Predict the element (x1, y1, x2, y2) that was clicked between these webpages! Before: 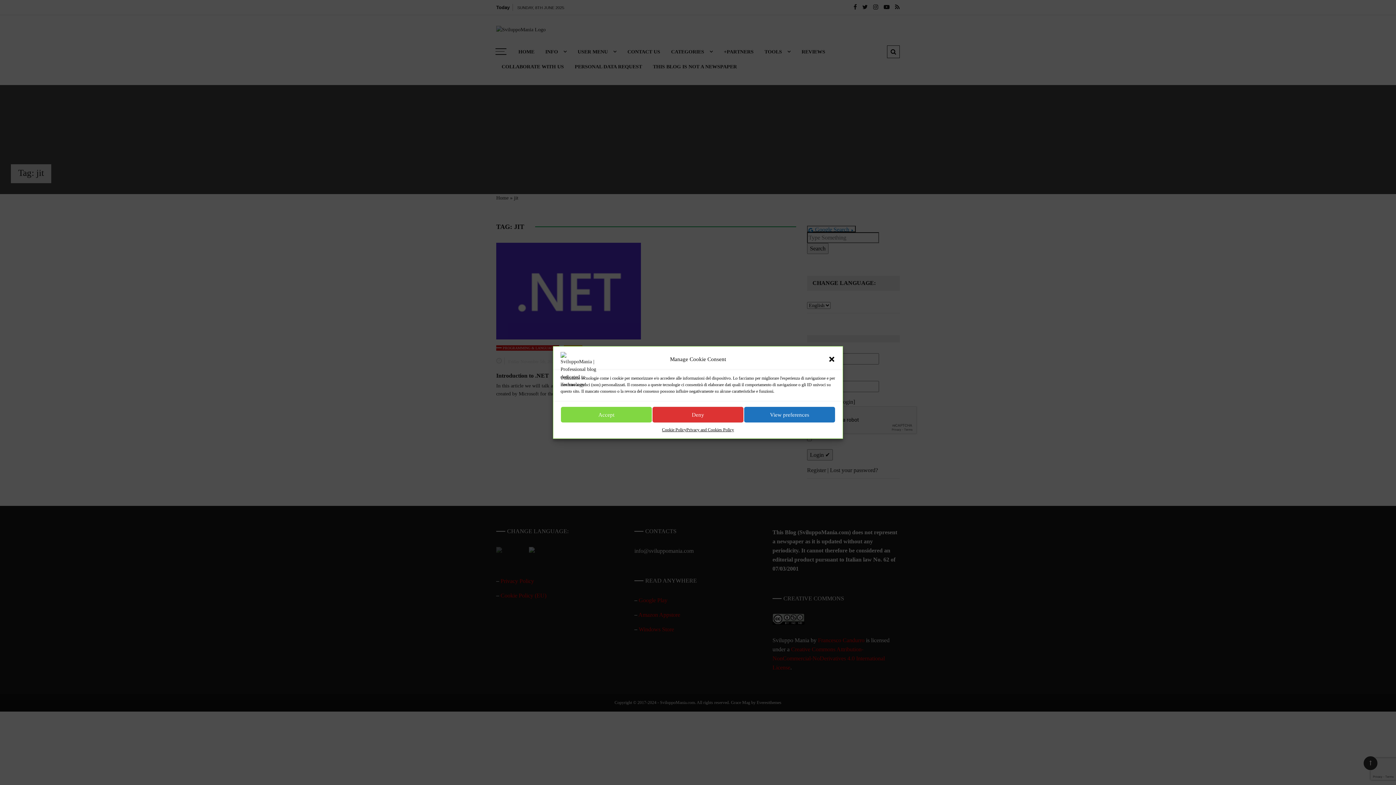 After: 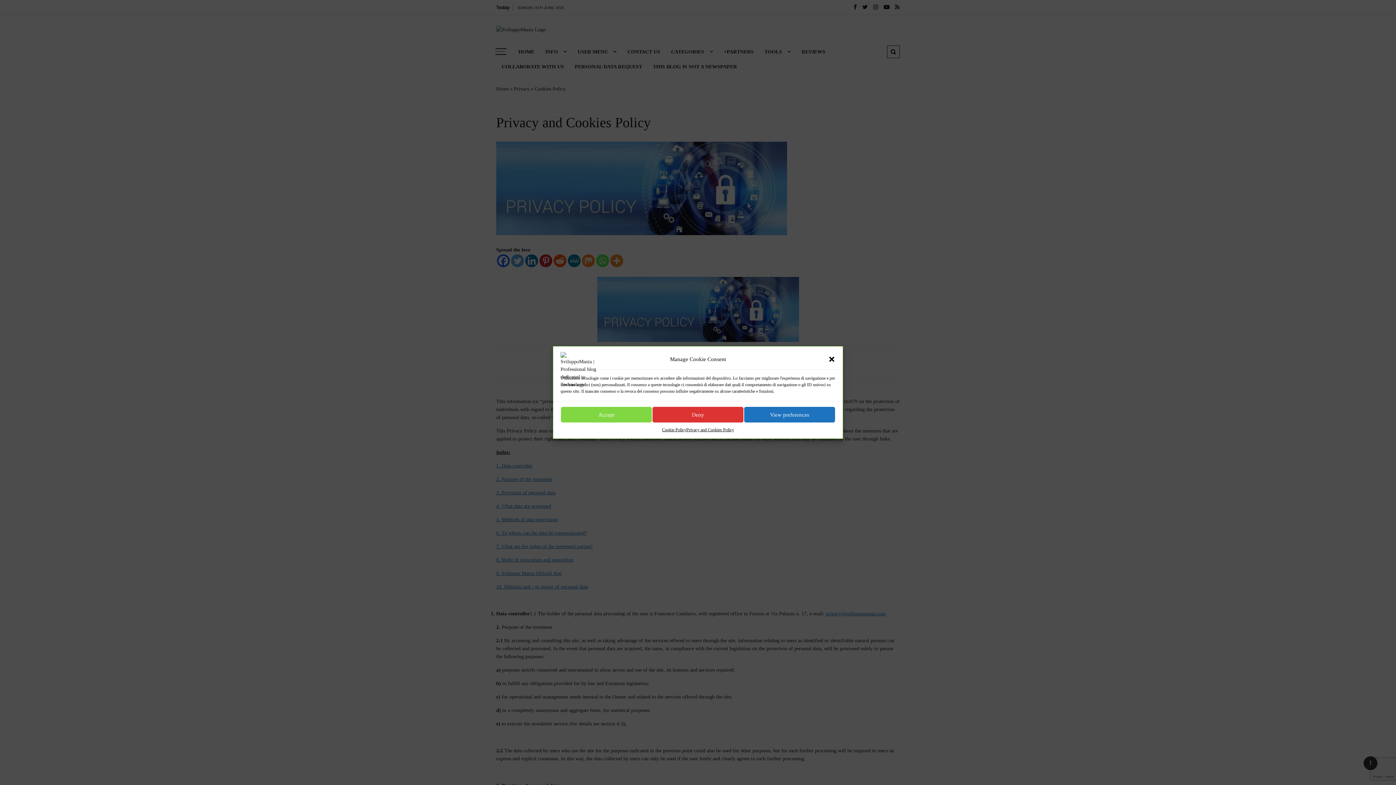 Action: bbox: (686, 426, 734, 433) label: Privacy and Cookies Policy